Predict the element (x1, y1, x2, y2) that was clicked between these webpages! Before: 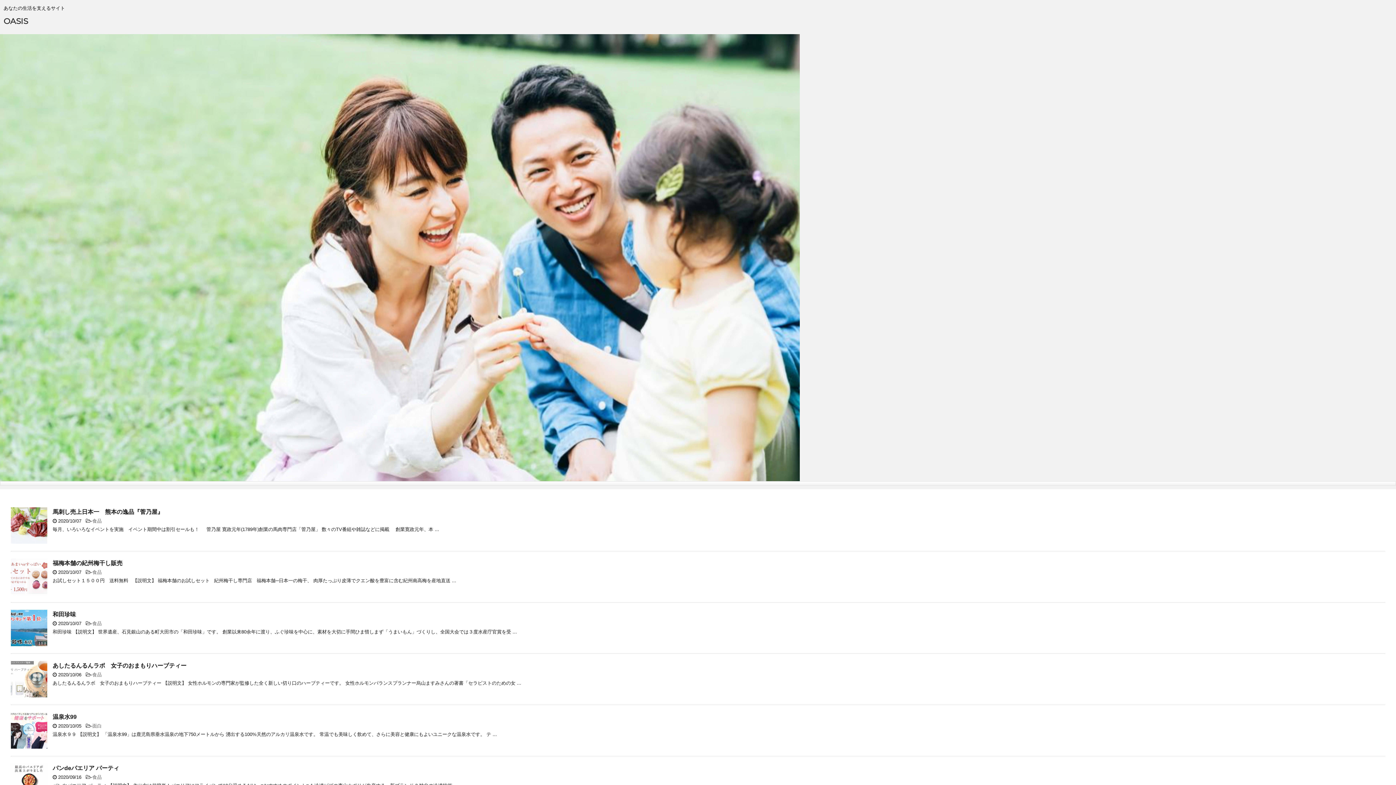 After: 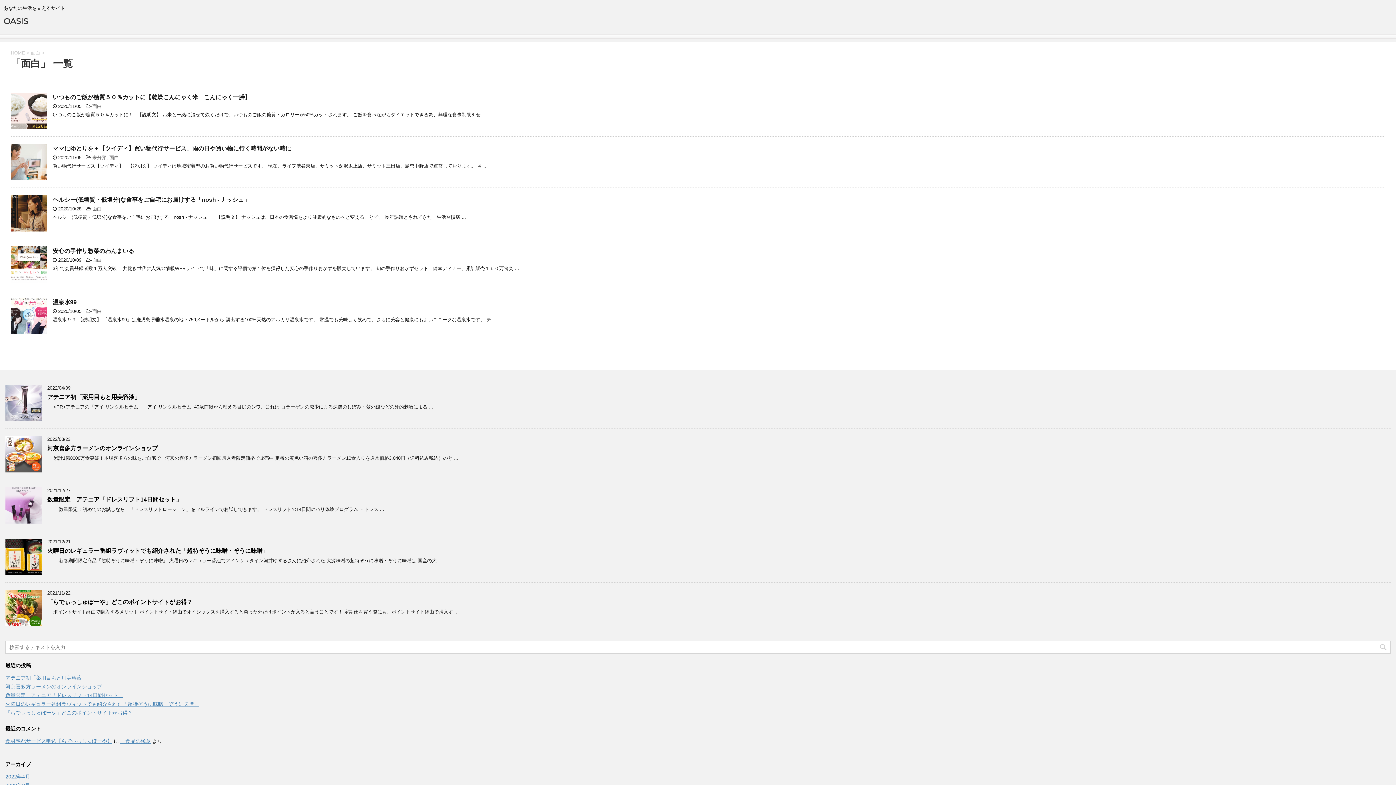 Action: label: 面白 bbox: (92, 723, 101, 729)